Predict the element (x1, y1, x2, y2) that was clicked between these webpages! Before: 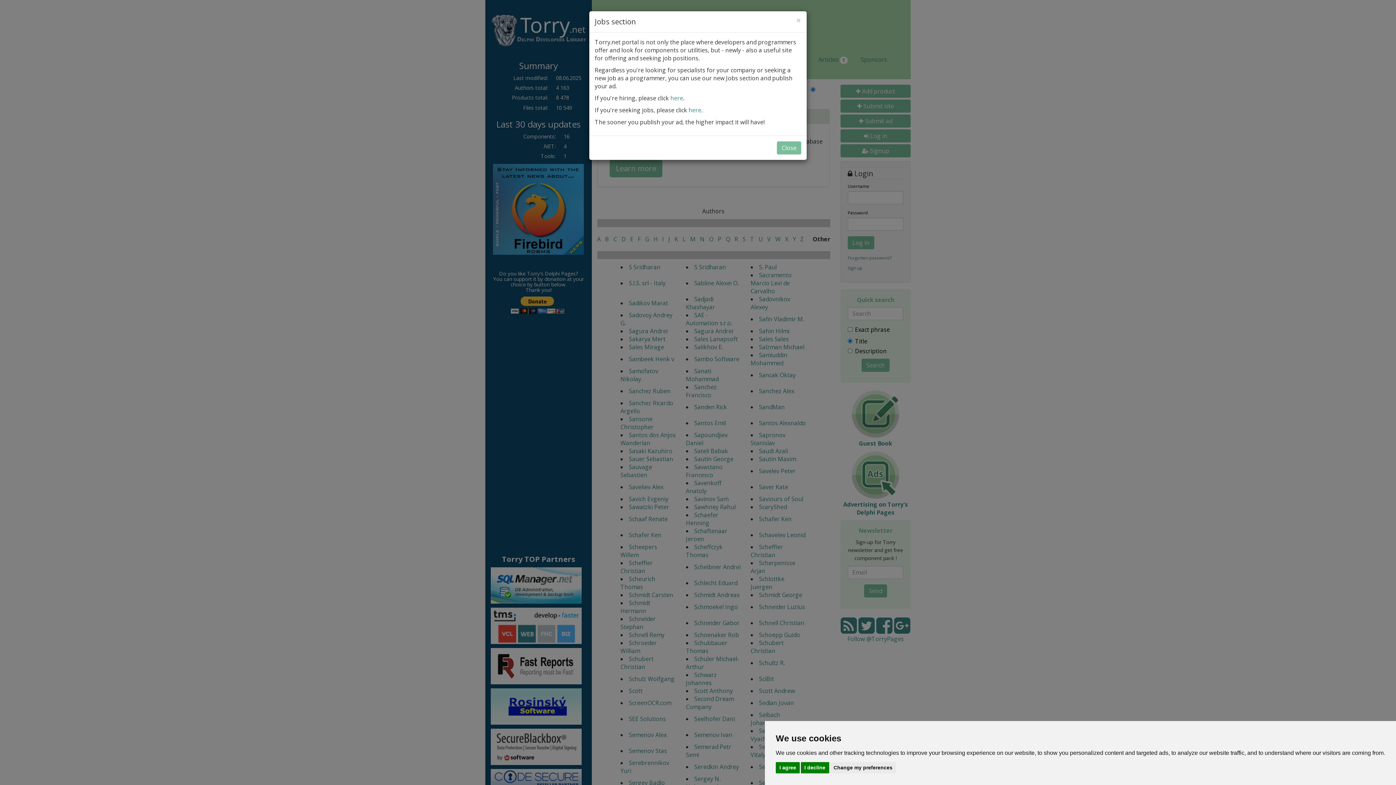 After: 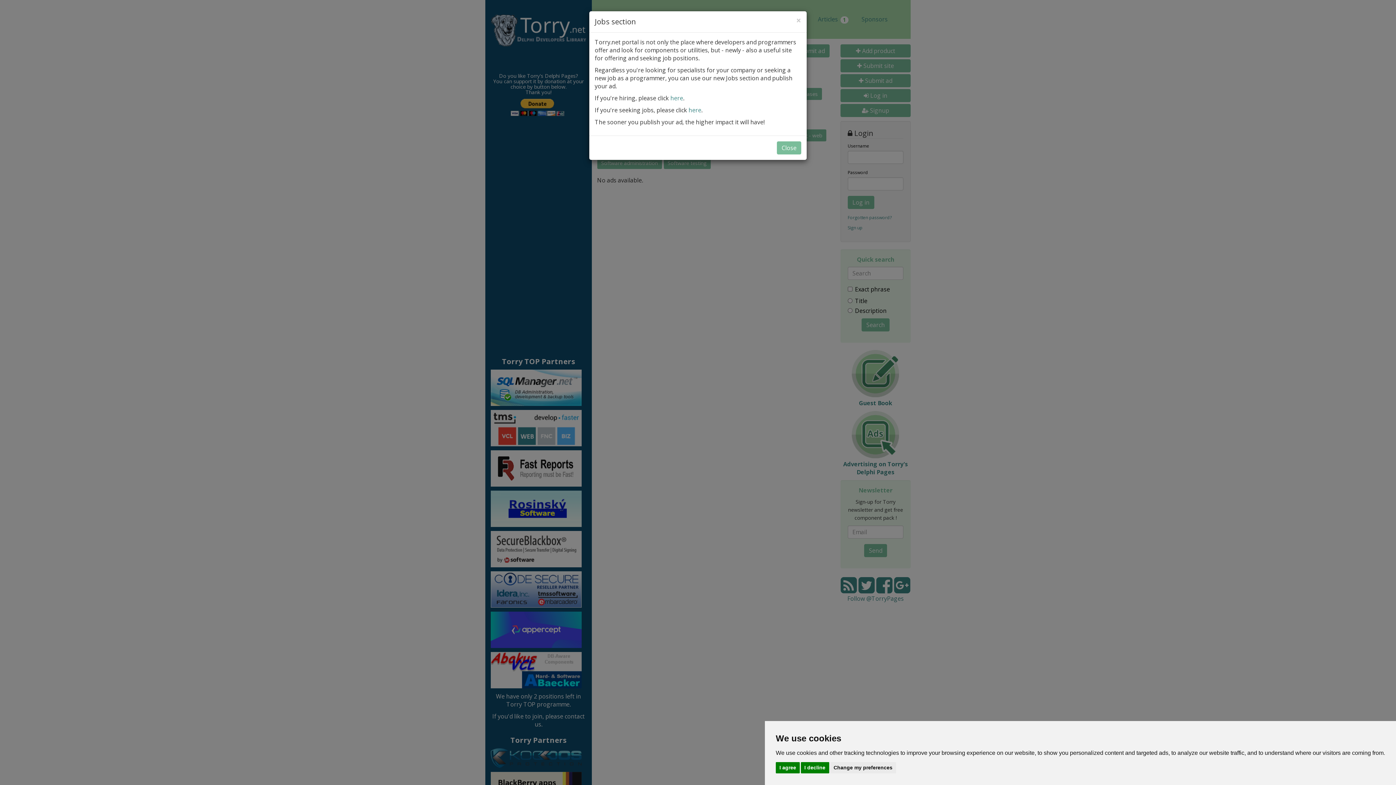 Action: label: here bbox: (688, 106, 701, 114)